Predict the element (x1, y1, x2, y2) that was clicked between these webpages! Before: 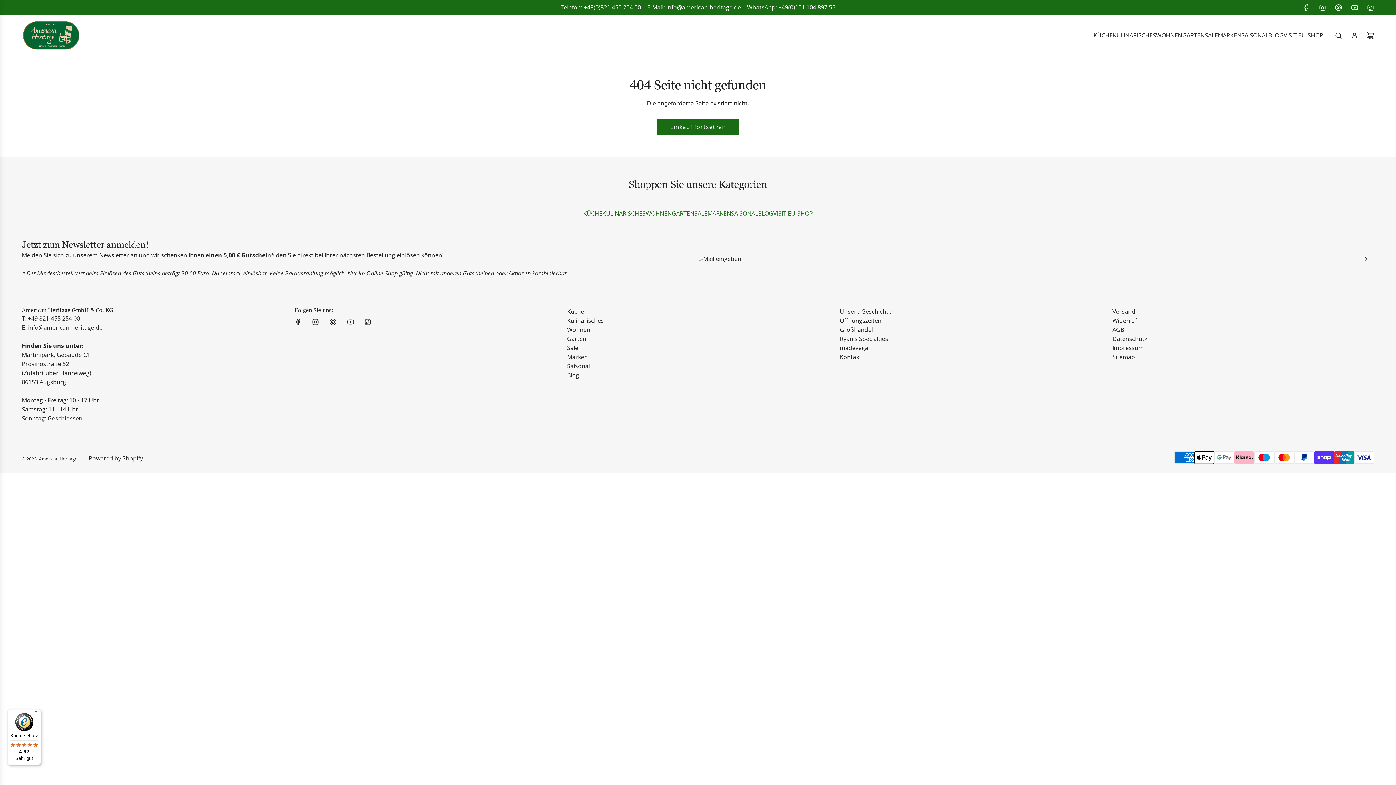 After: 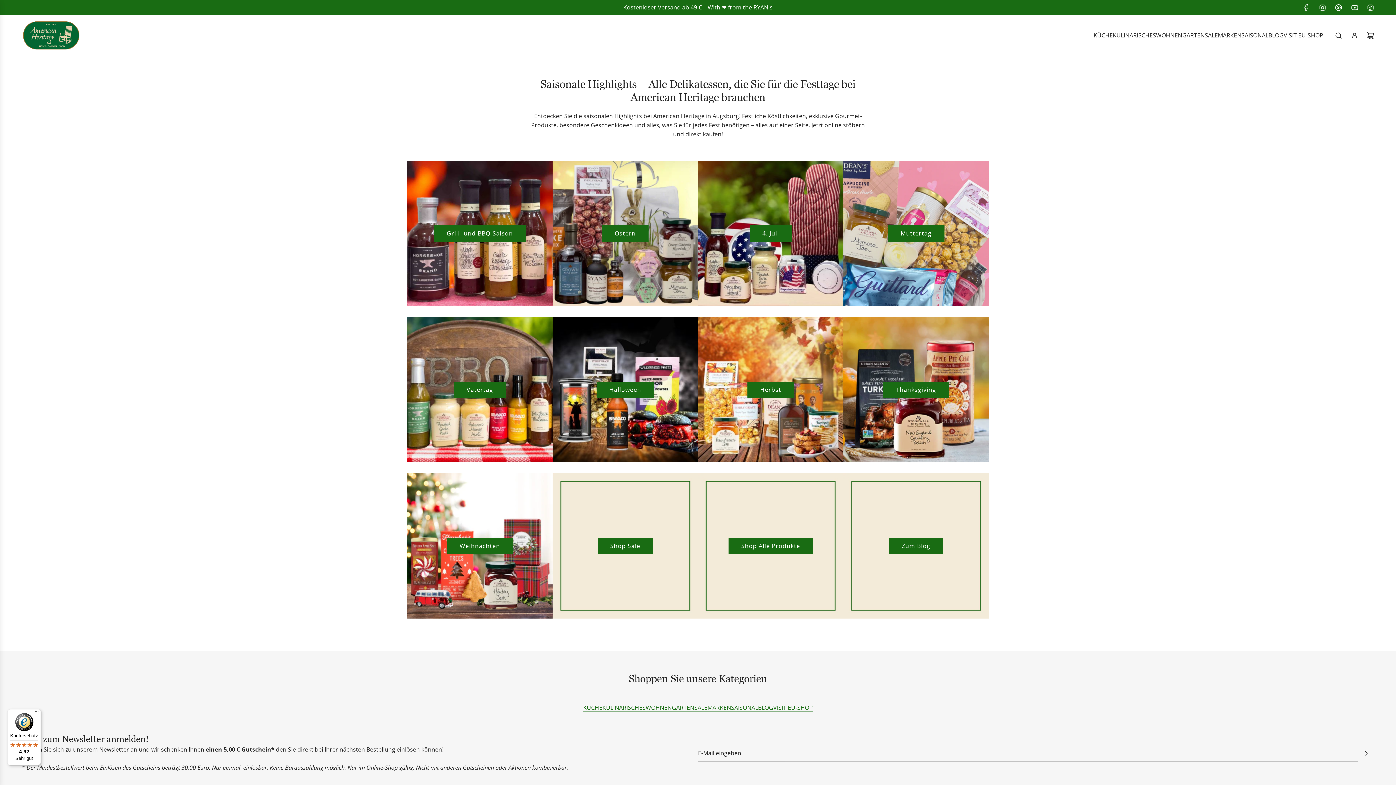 Action: label: SAISONAL bbox: (731, 209, 758, 217)